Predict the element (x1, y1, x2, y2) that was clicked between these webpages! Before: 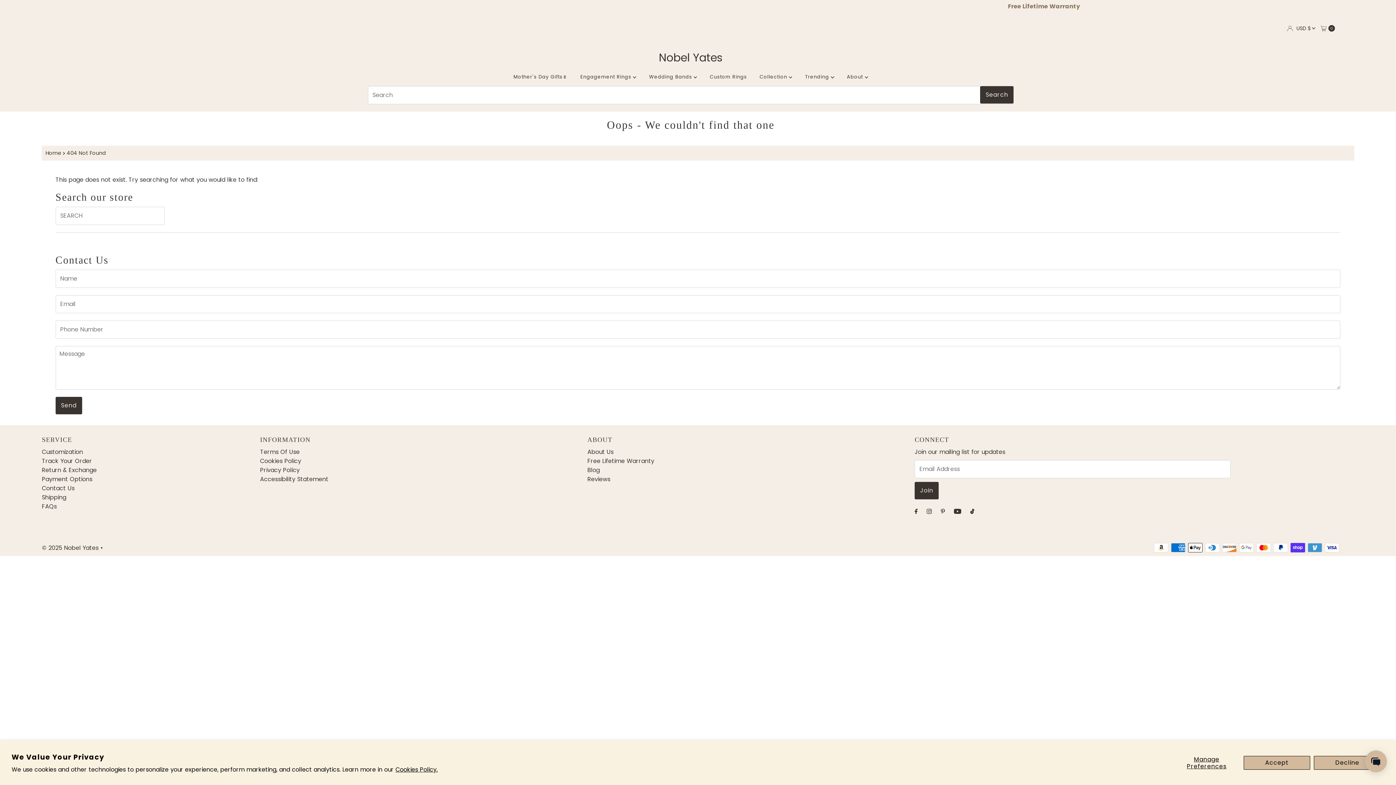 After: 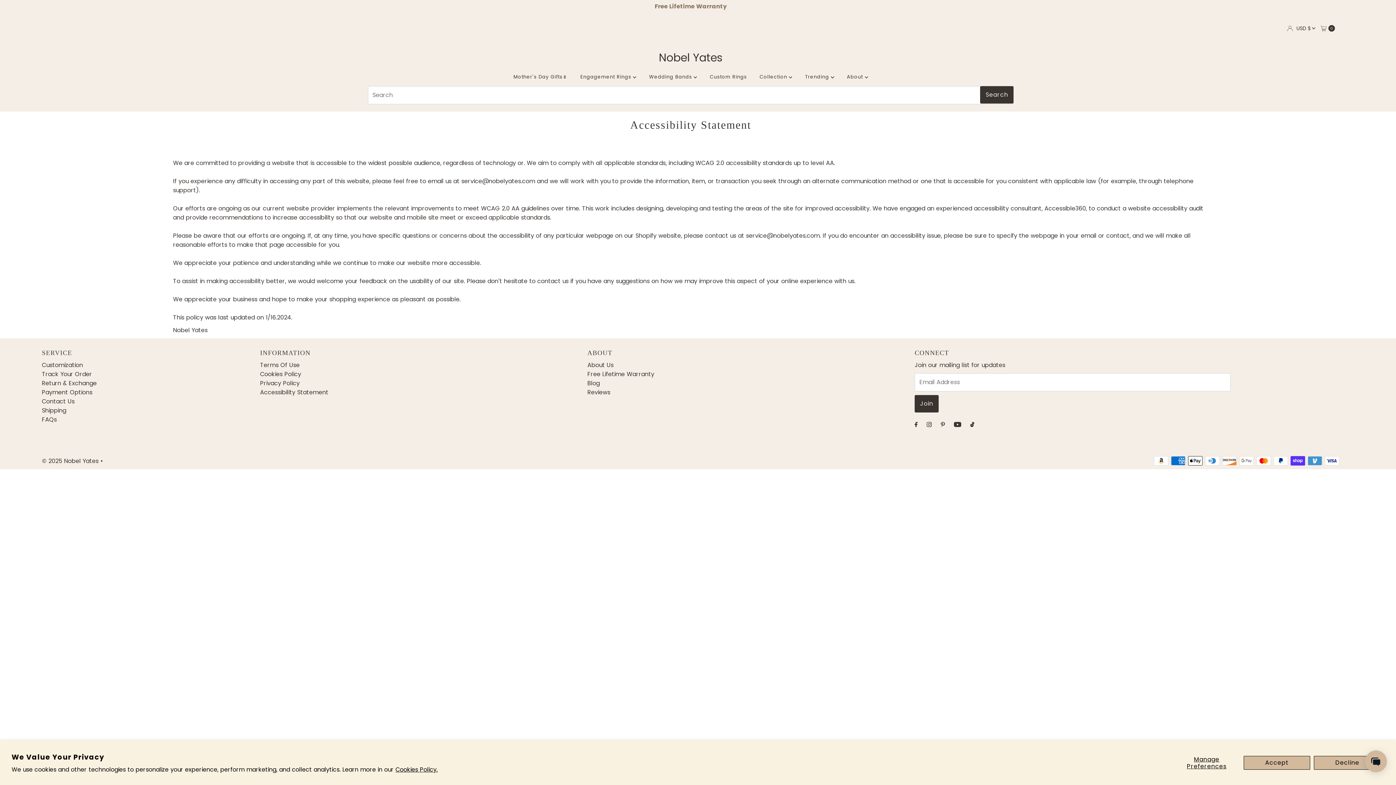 Action: bbox: (260, 475, 328, 483) label: Accessibility Statement